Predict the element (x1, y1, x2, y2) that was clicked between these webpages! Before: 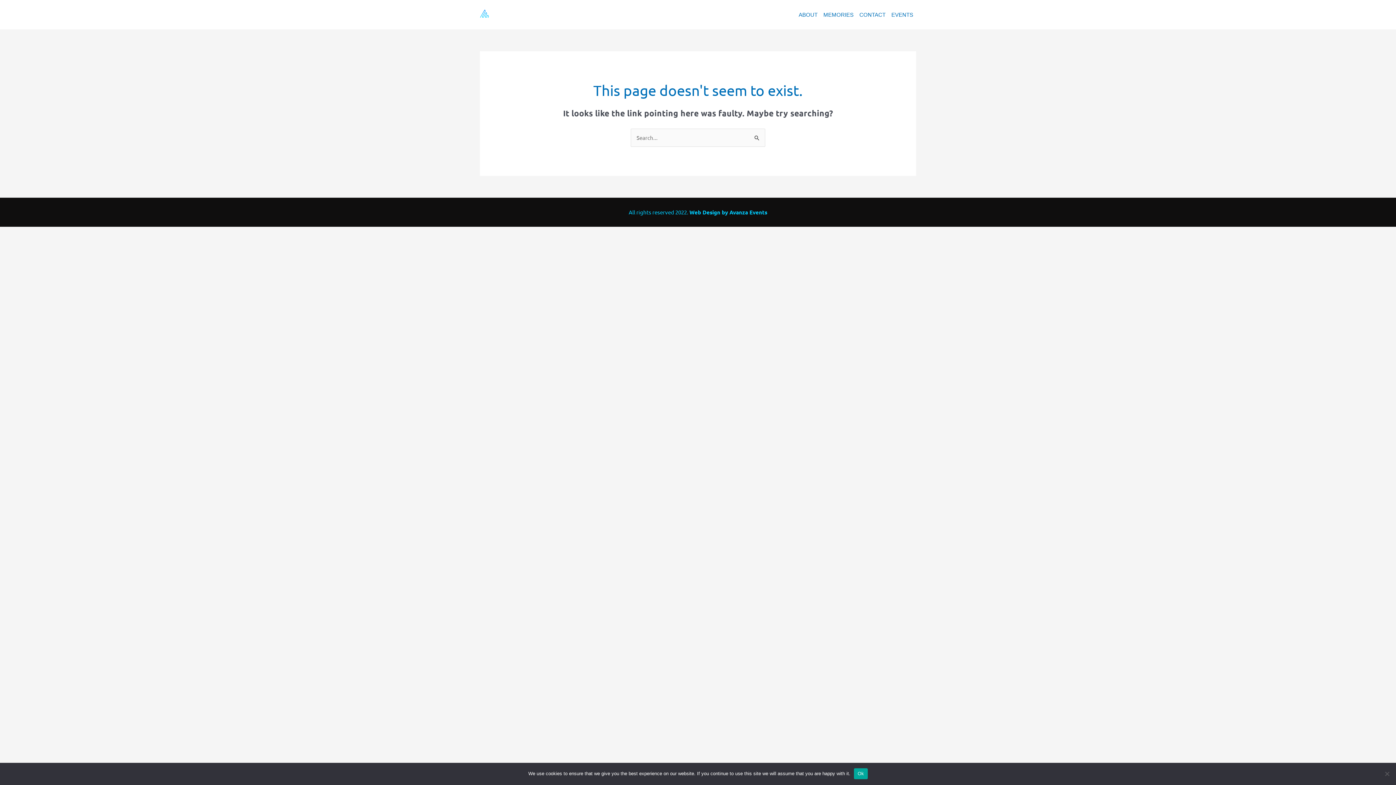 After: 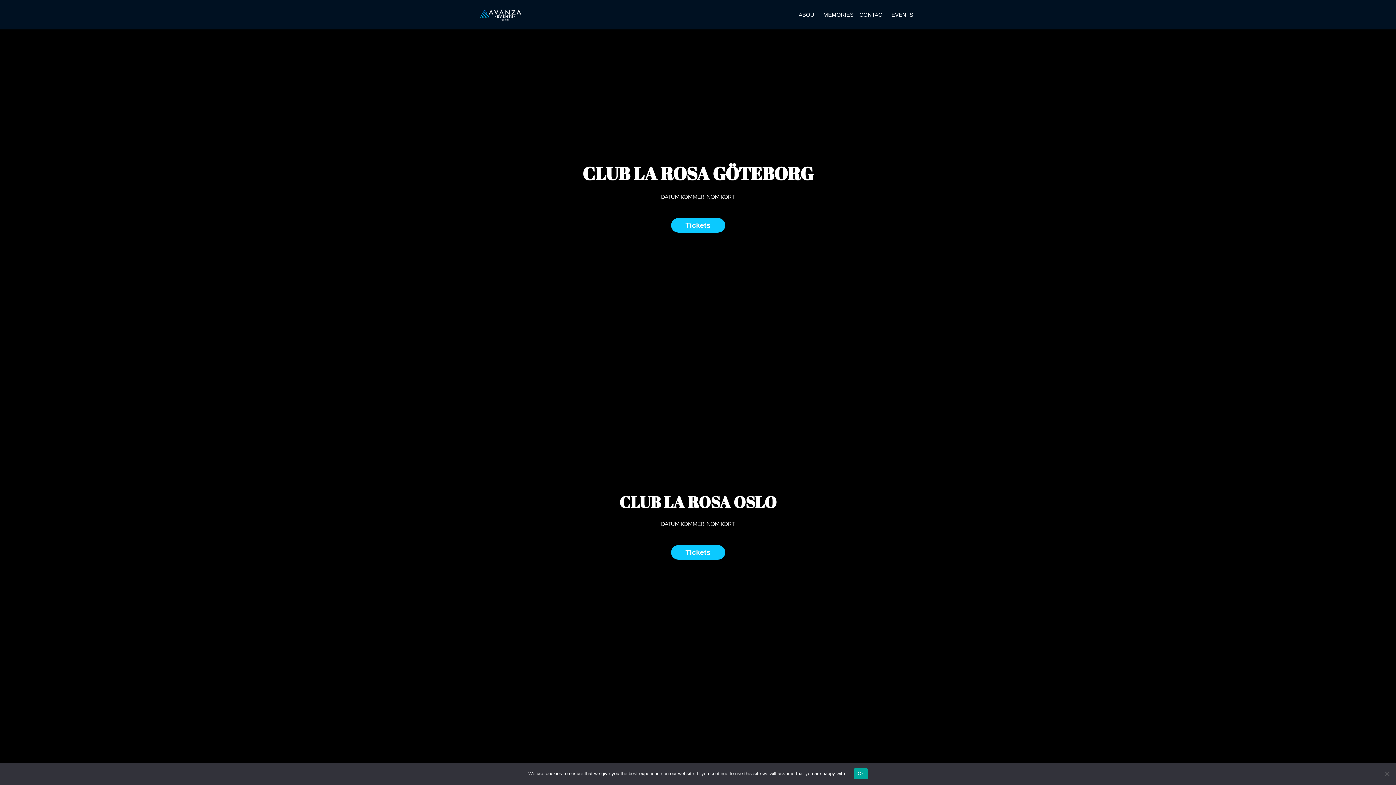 Action: bbox: (480, 10, 521, 17)